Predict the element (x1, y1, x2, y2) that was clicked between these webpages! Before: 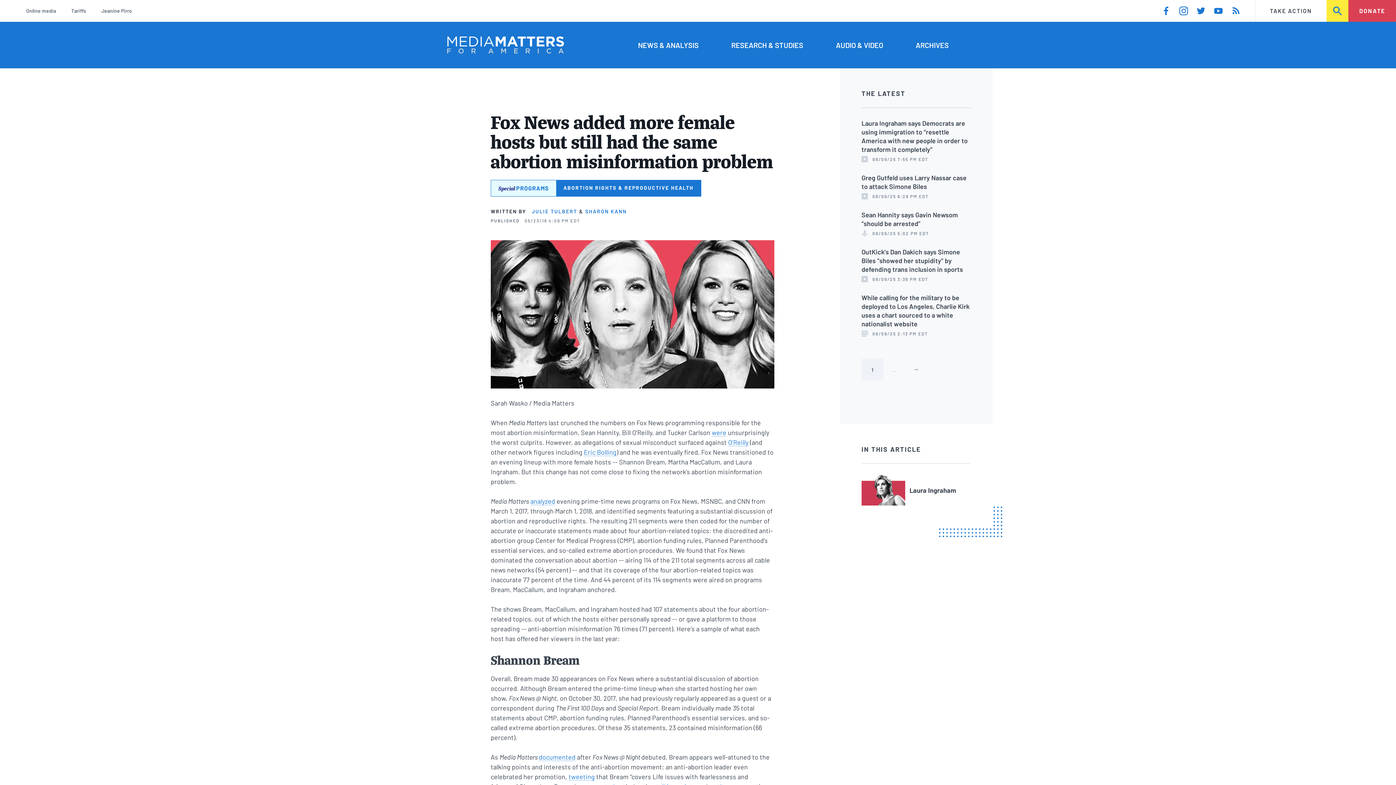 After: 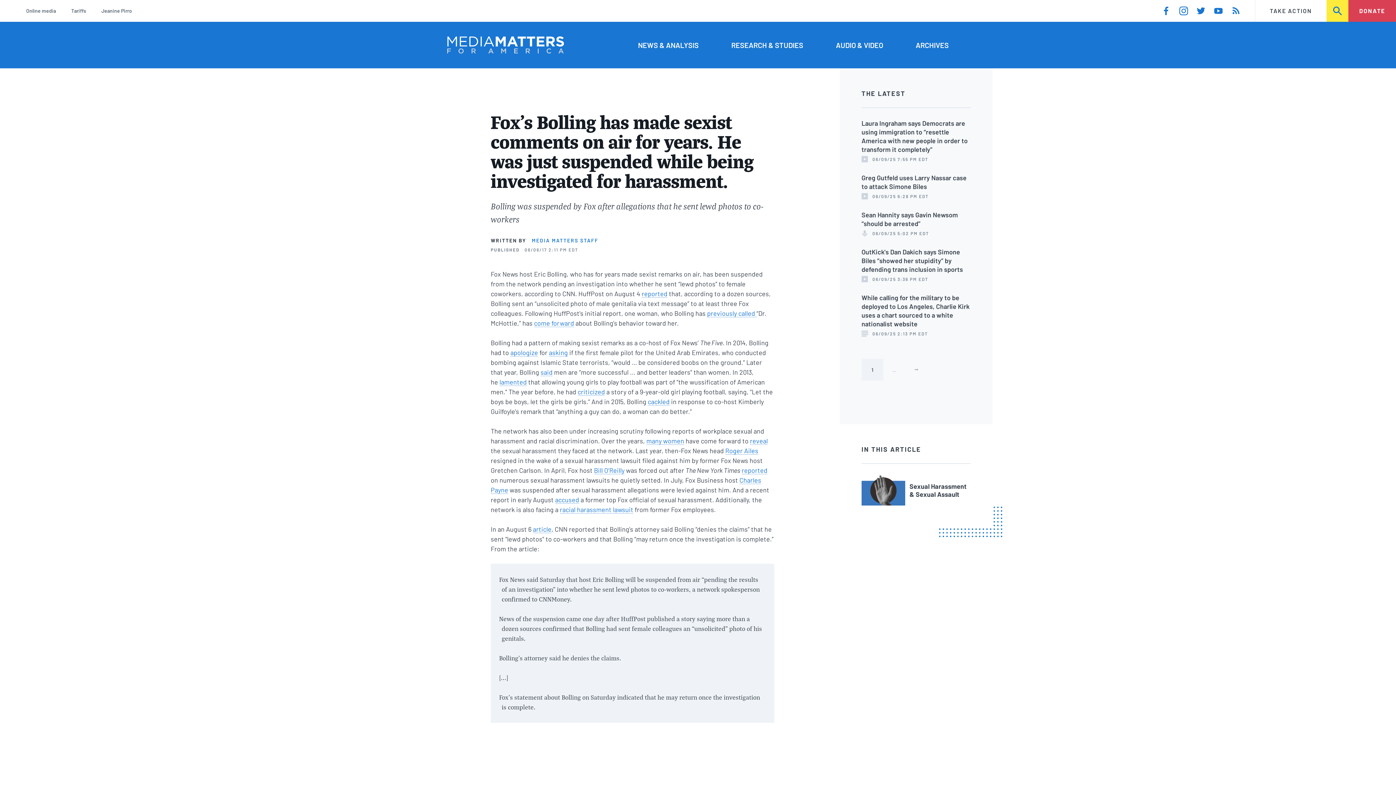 Action: label: Eric Bolling bbox: (583, 448, 616, 456)